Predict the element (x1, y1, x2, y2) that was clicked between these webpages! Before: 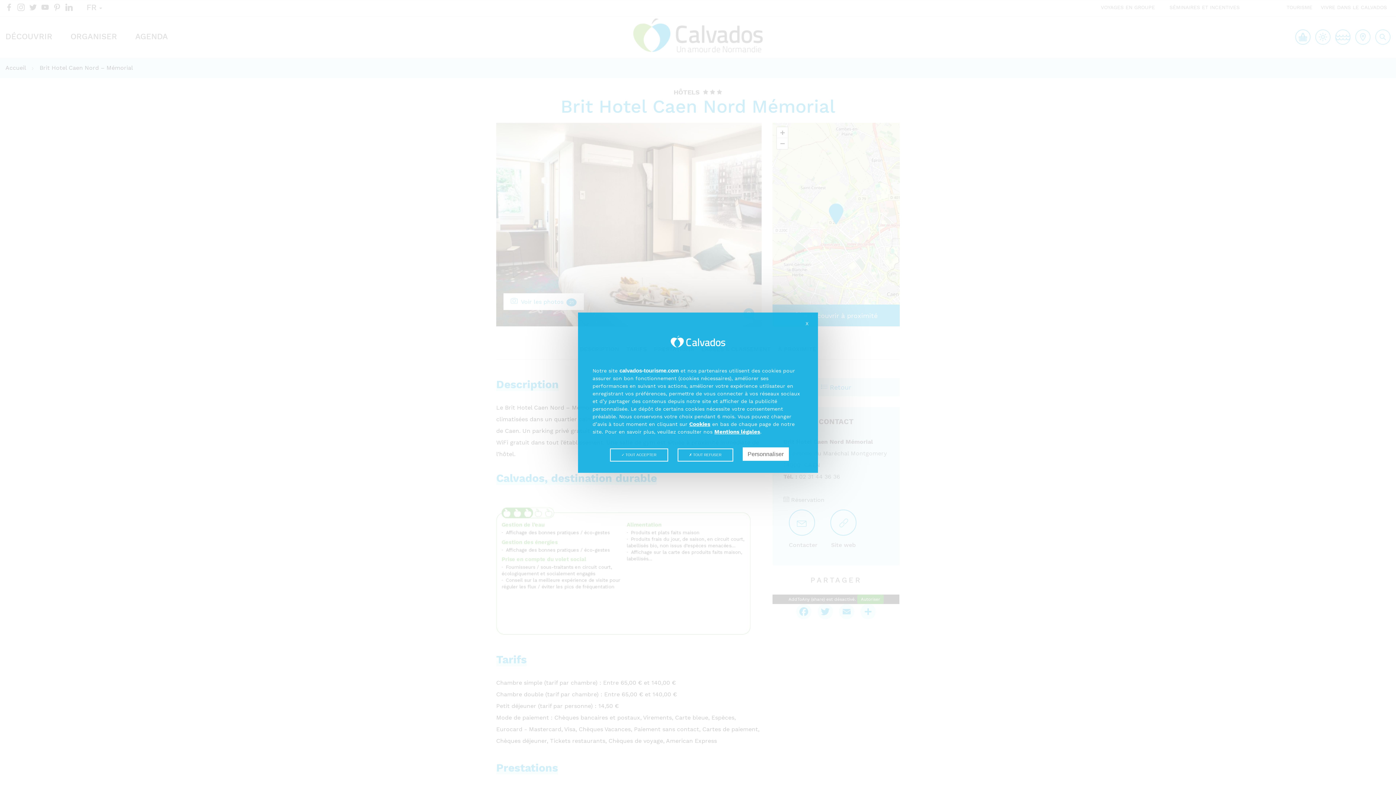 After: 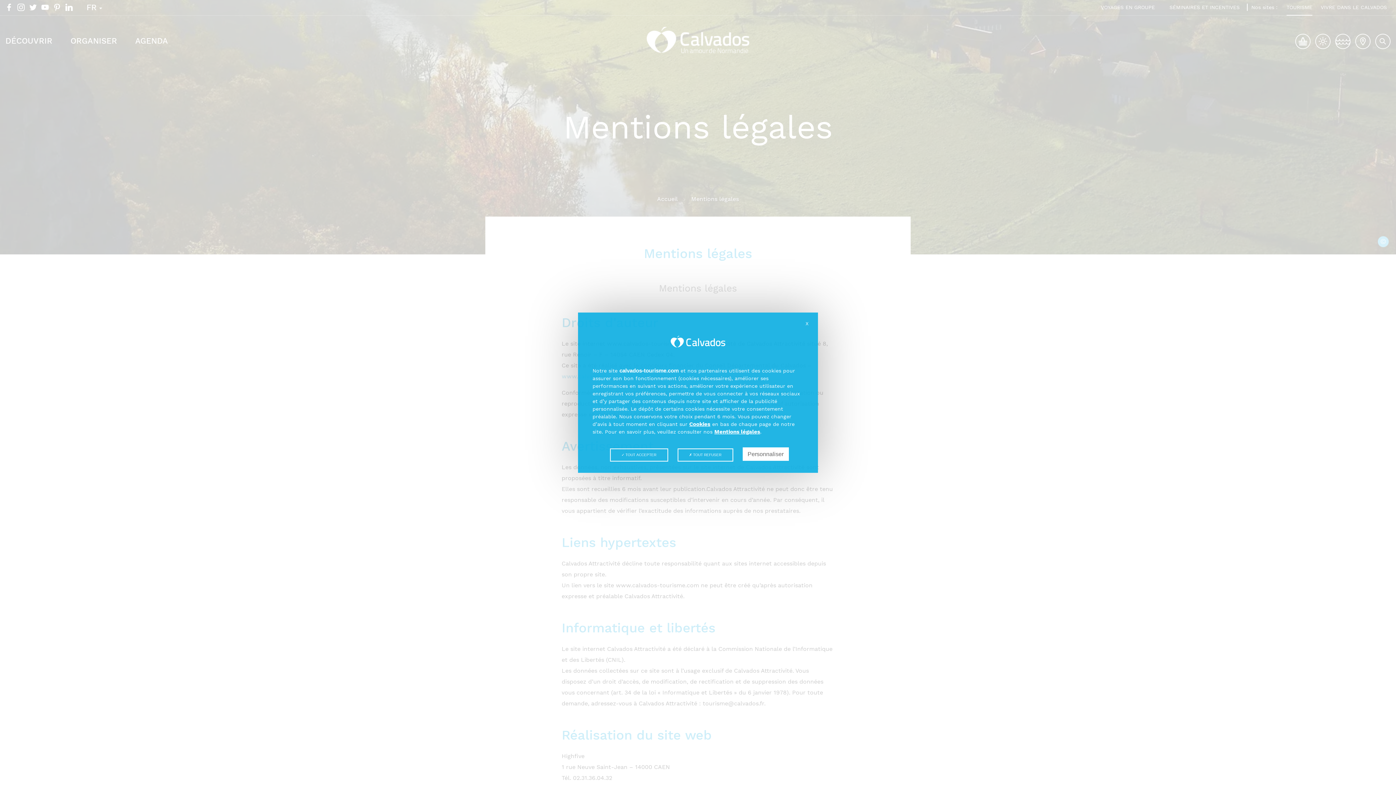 Action: label: Mentions légales bbox: (714, 428, 760, 435)